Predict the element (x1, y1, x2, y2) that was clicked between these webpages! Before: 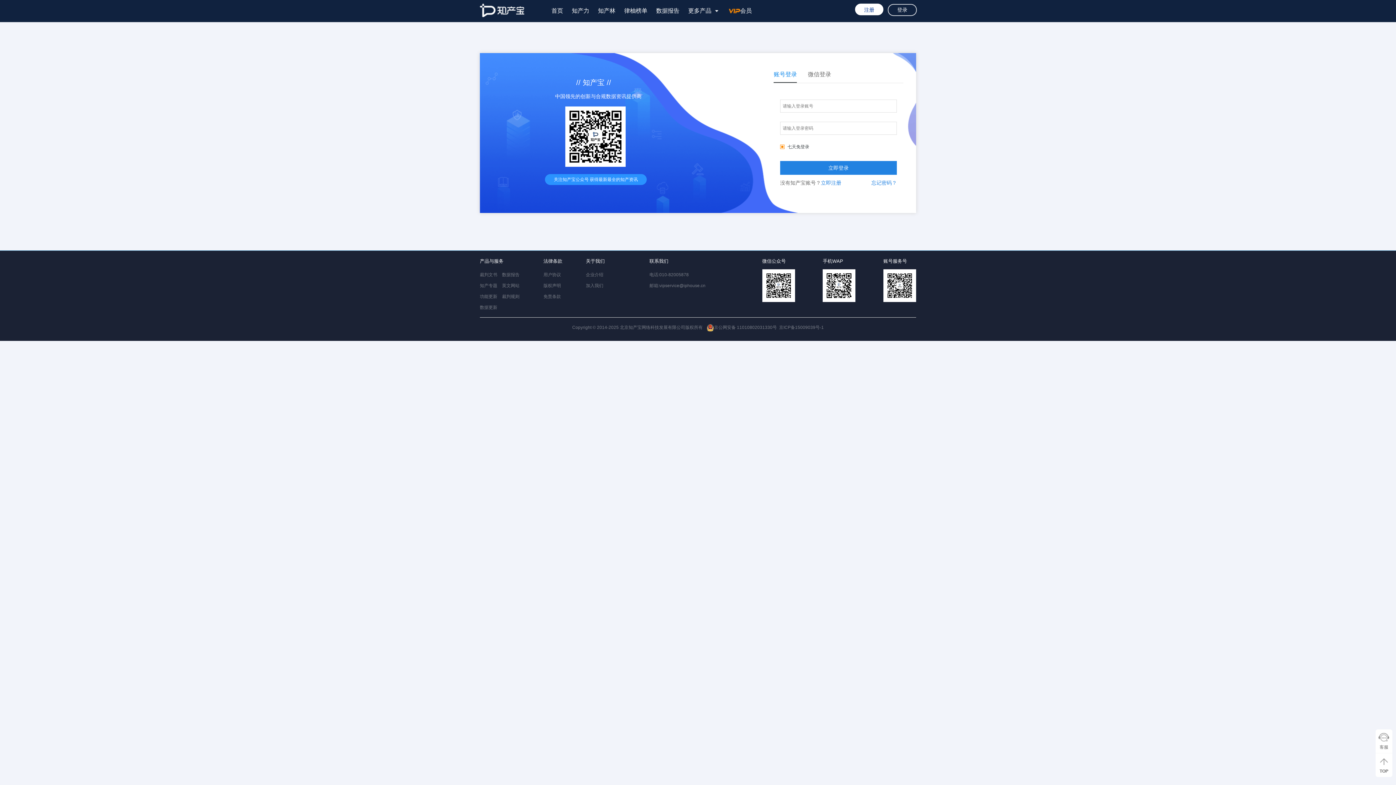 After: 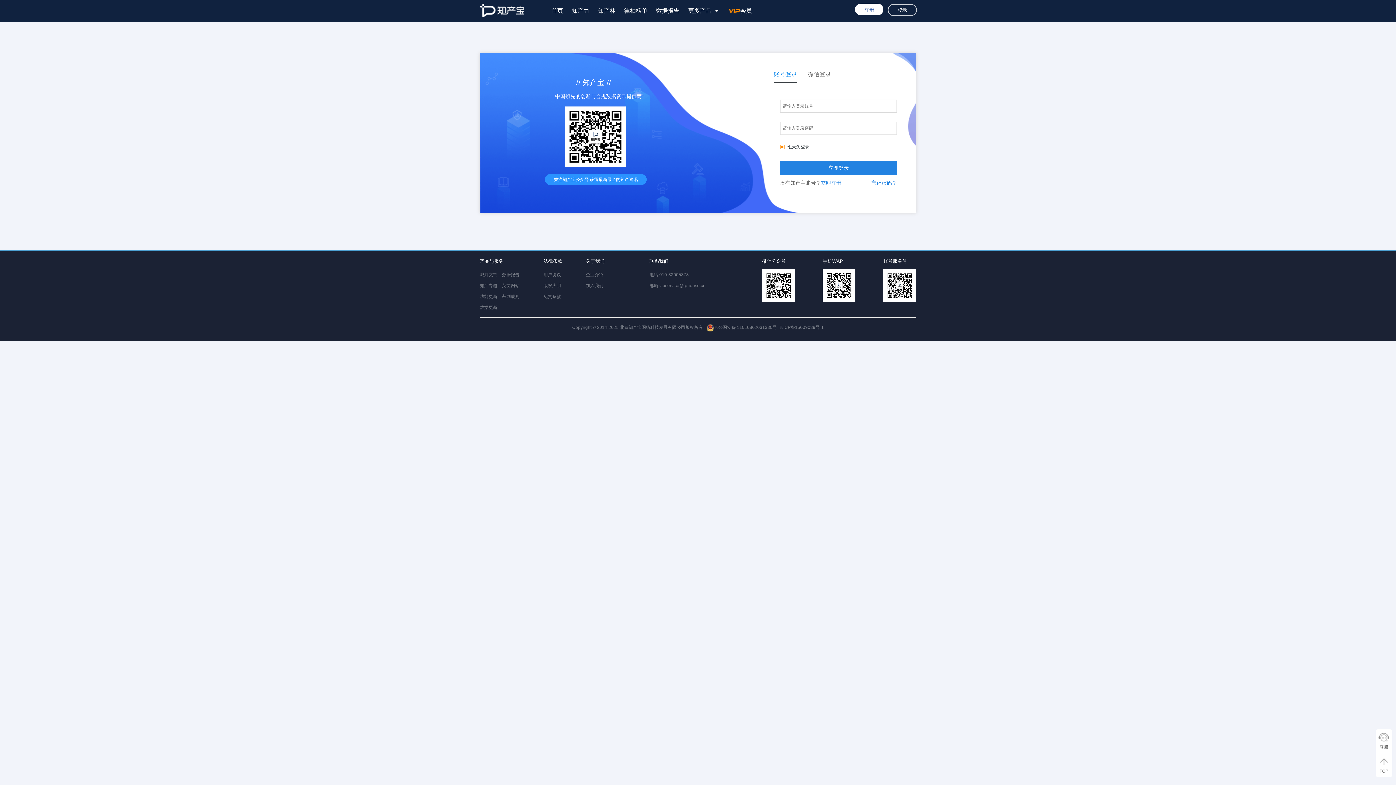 Action: label: 数据更新 bbox: (480, 305, 497, 310)